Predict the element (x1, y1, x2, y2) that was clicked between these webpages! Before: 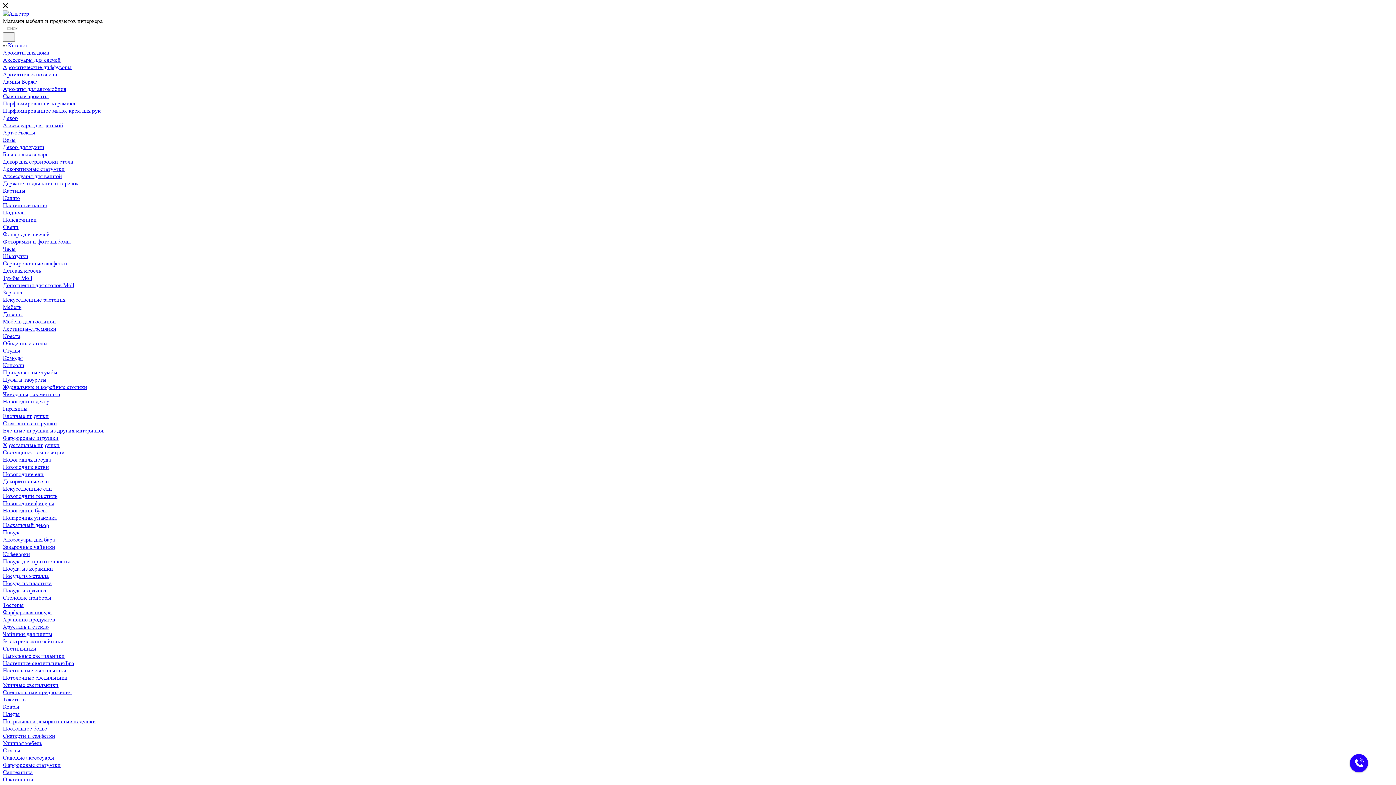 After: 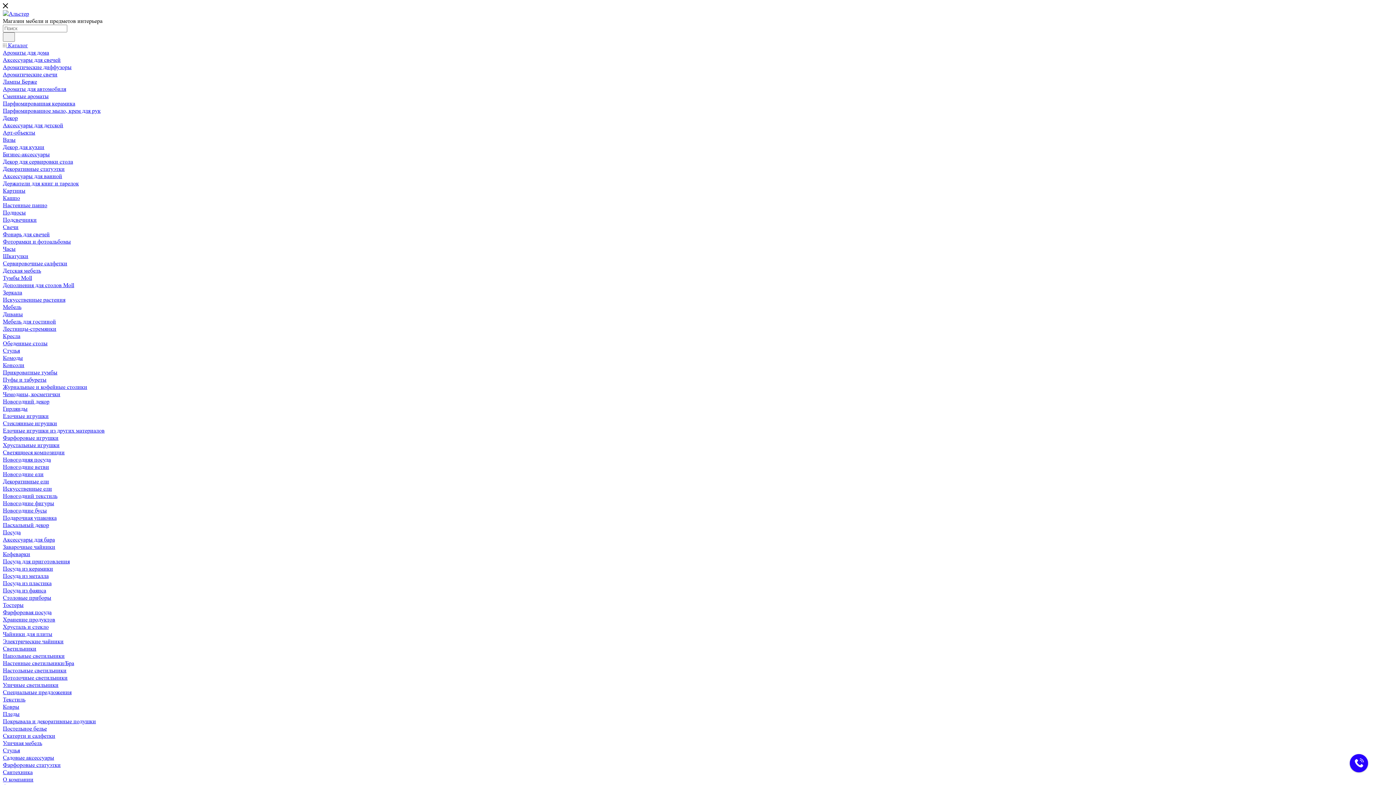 Action: bbox: (2, 310, 22, 317) label: Диваны